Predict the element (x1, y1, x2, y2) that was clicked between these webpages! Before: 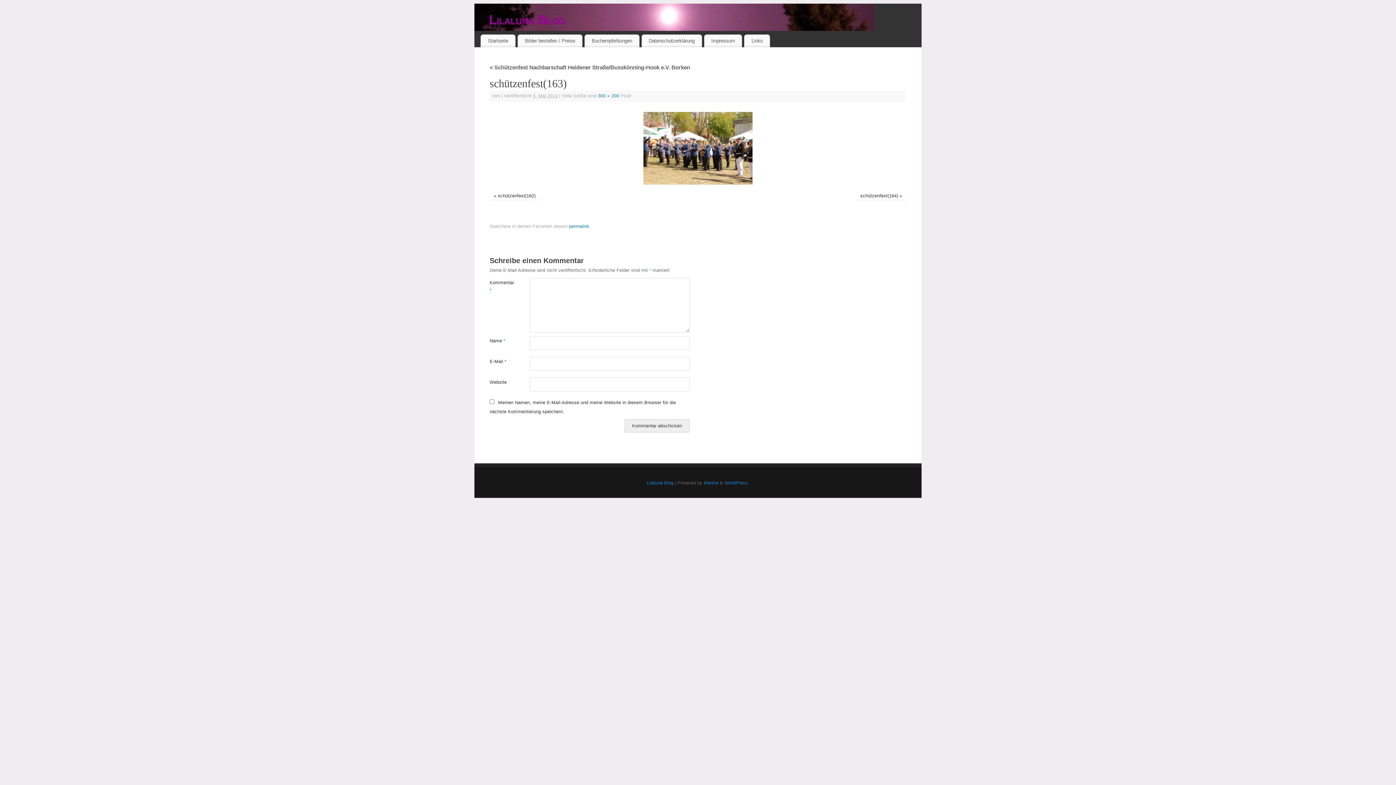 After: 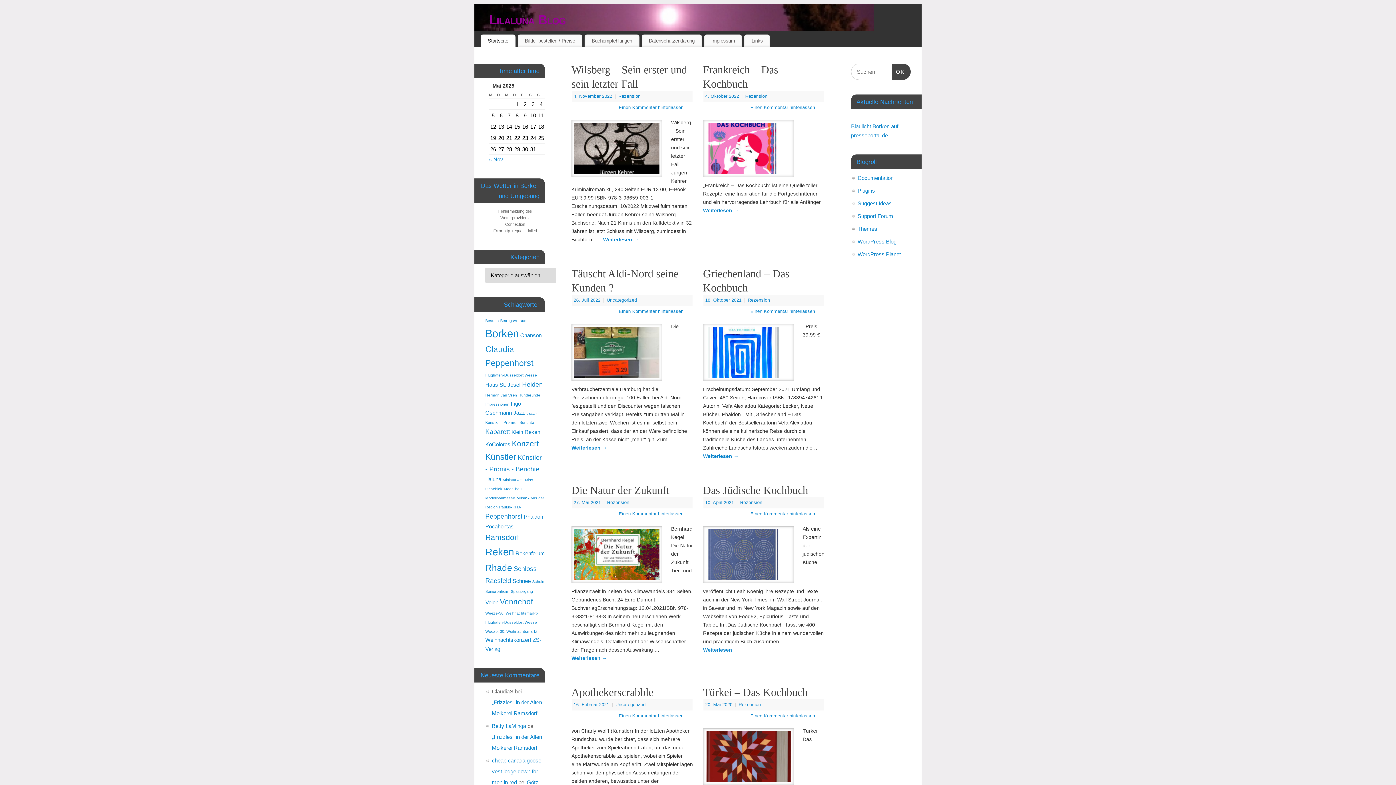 Action: bbox: (480, 34, 515, 47) label: Startseite